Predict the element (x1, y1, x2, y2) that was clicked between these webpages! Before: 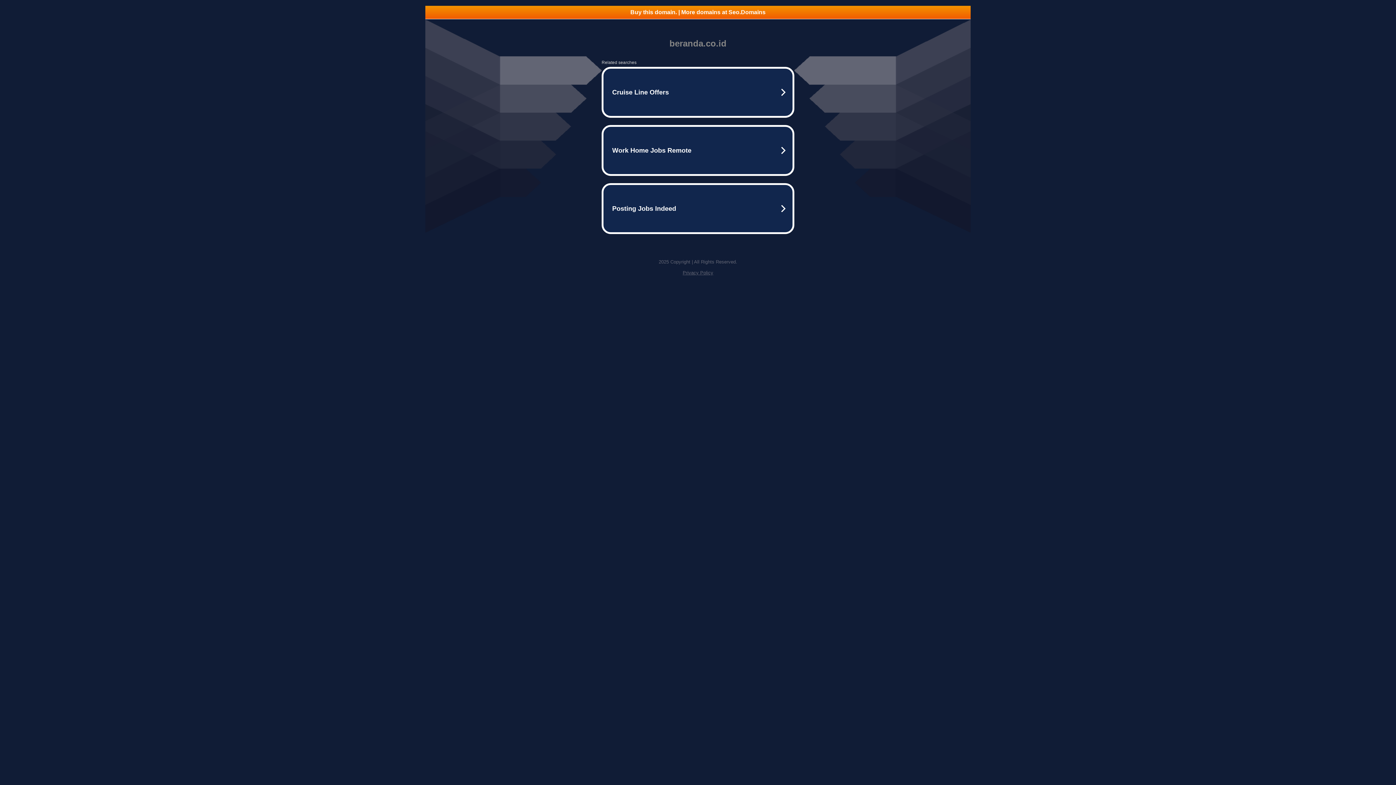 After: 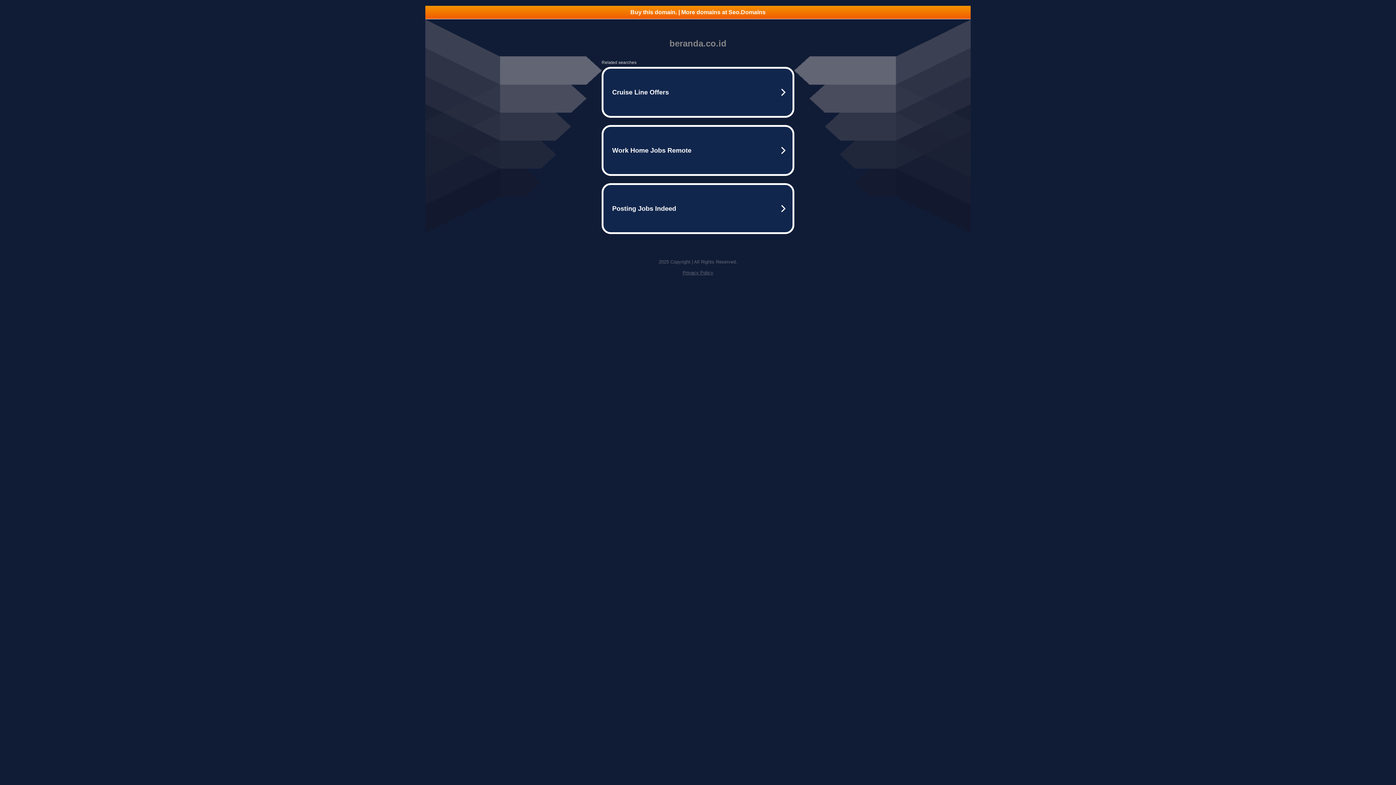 Action: label: Privacy Policy bbox: (682, 270, 713, 275)